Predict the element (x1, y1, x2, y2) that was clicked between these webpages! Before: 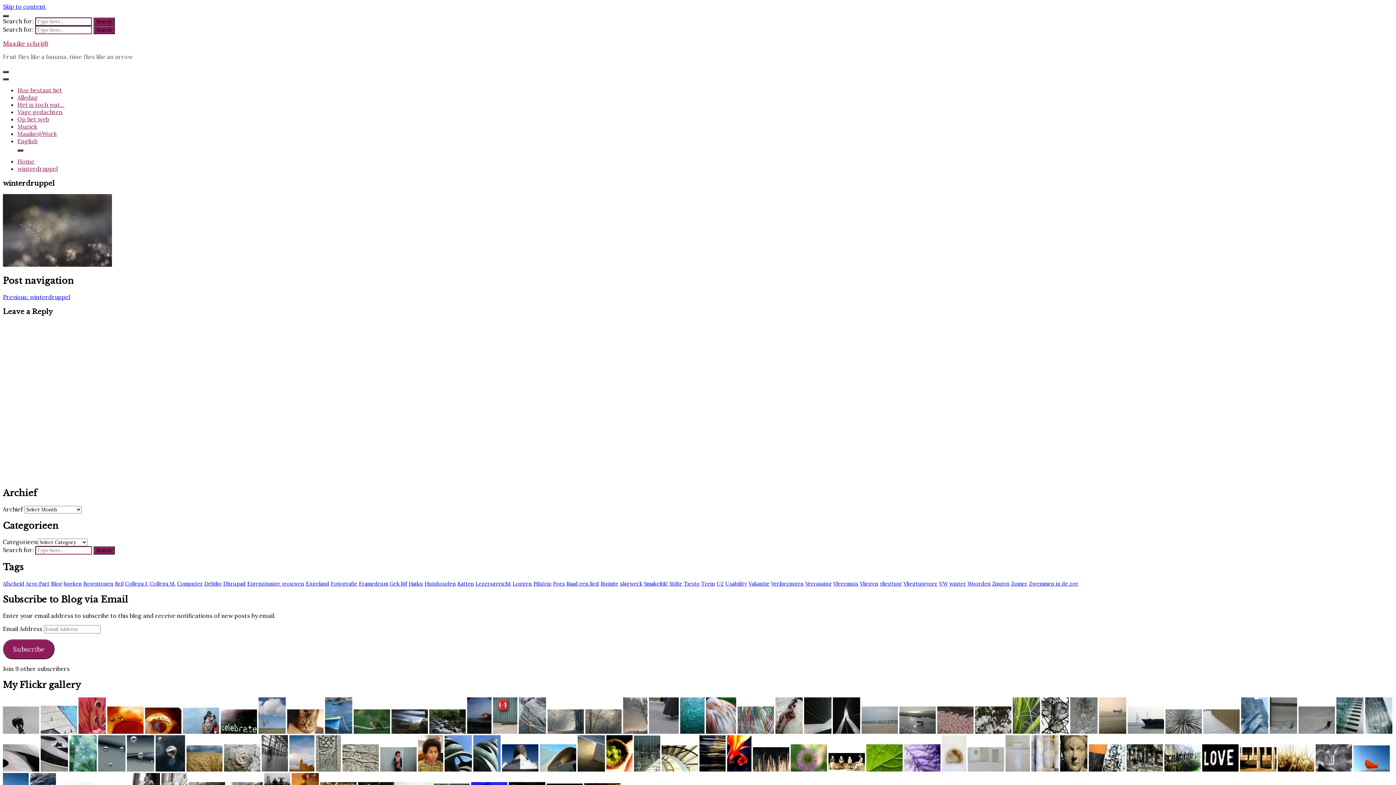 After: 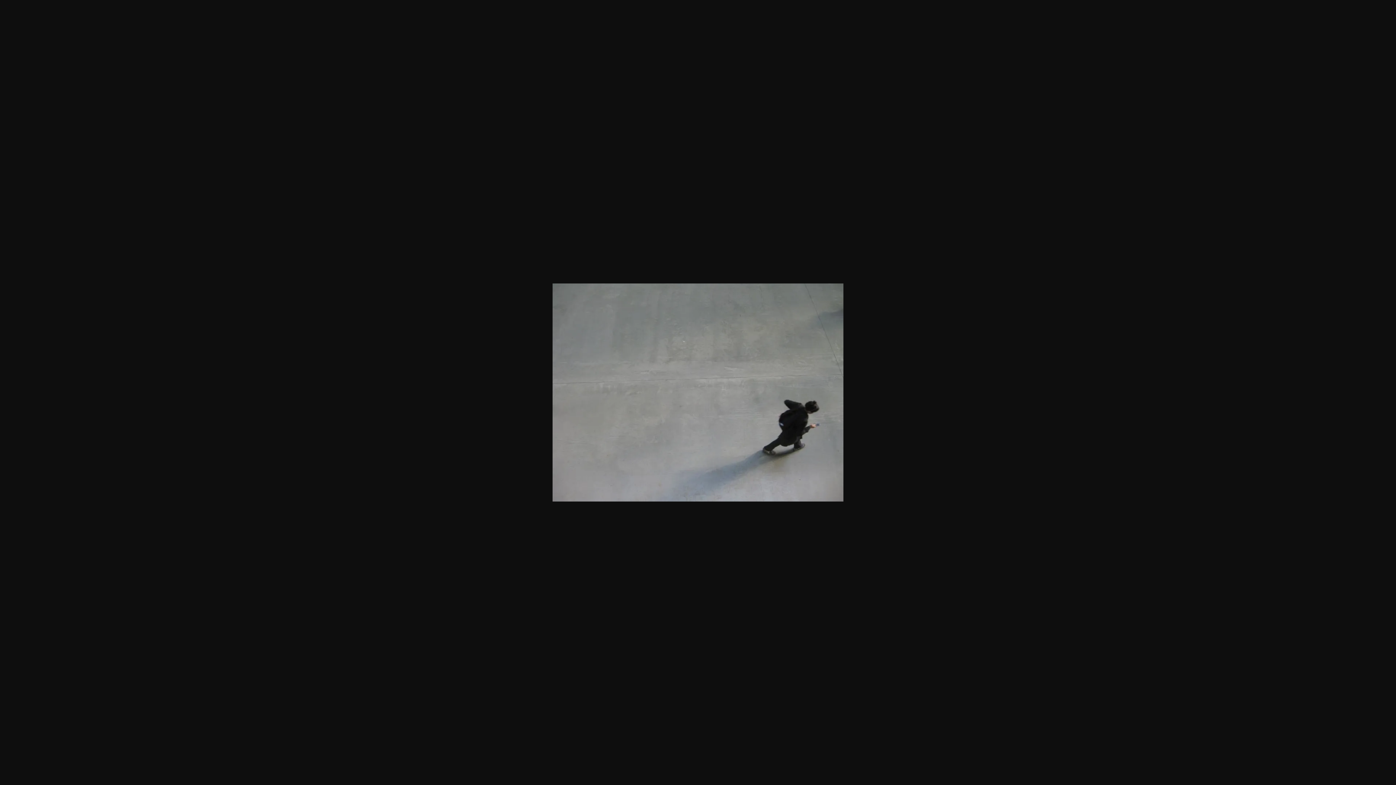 Action: bbox: (1298, 728, 1336, 739) label:  